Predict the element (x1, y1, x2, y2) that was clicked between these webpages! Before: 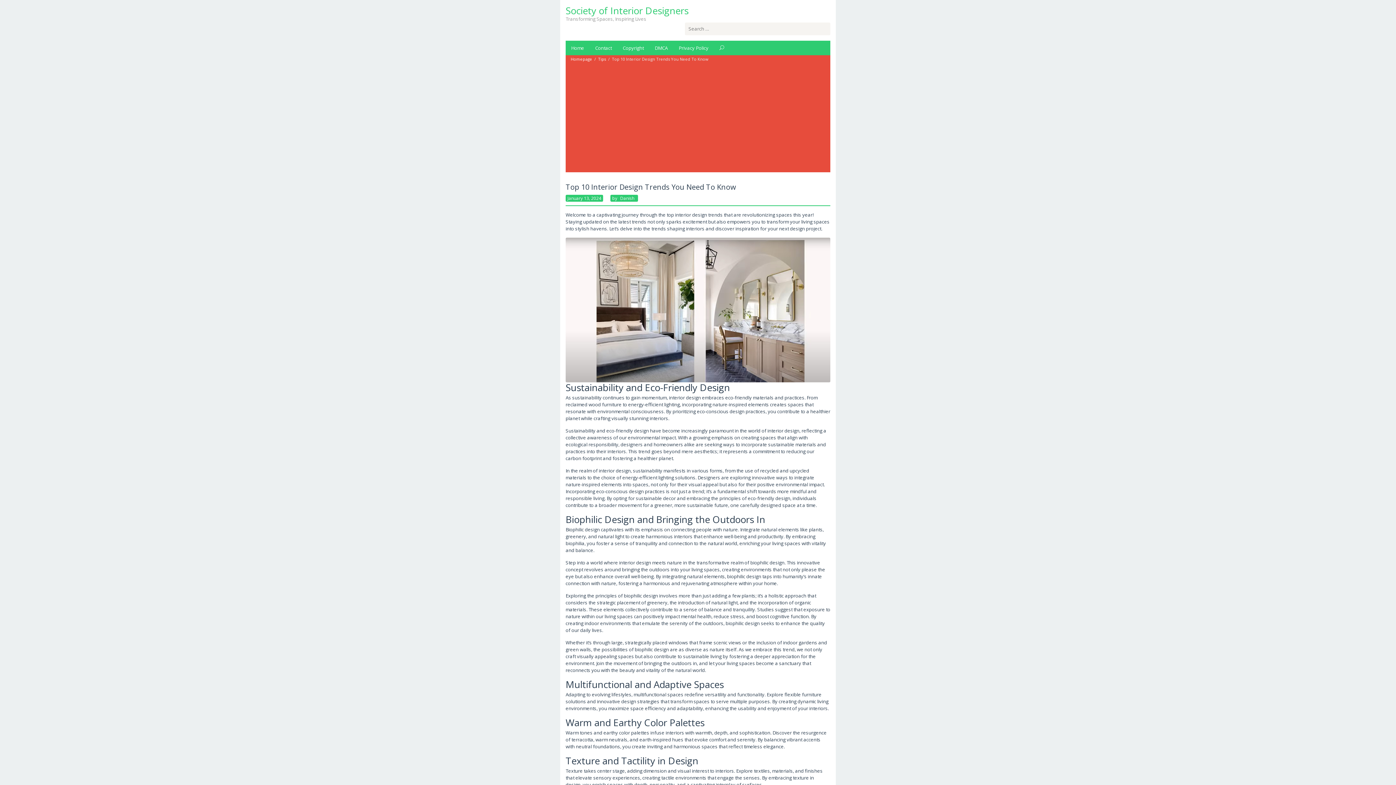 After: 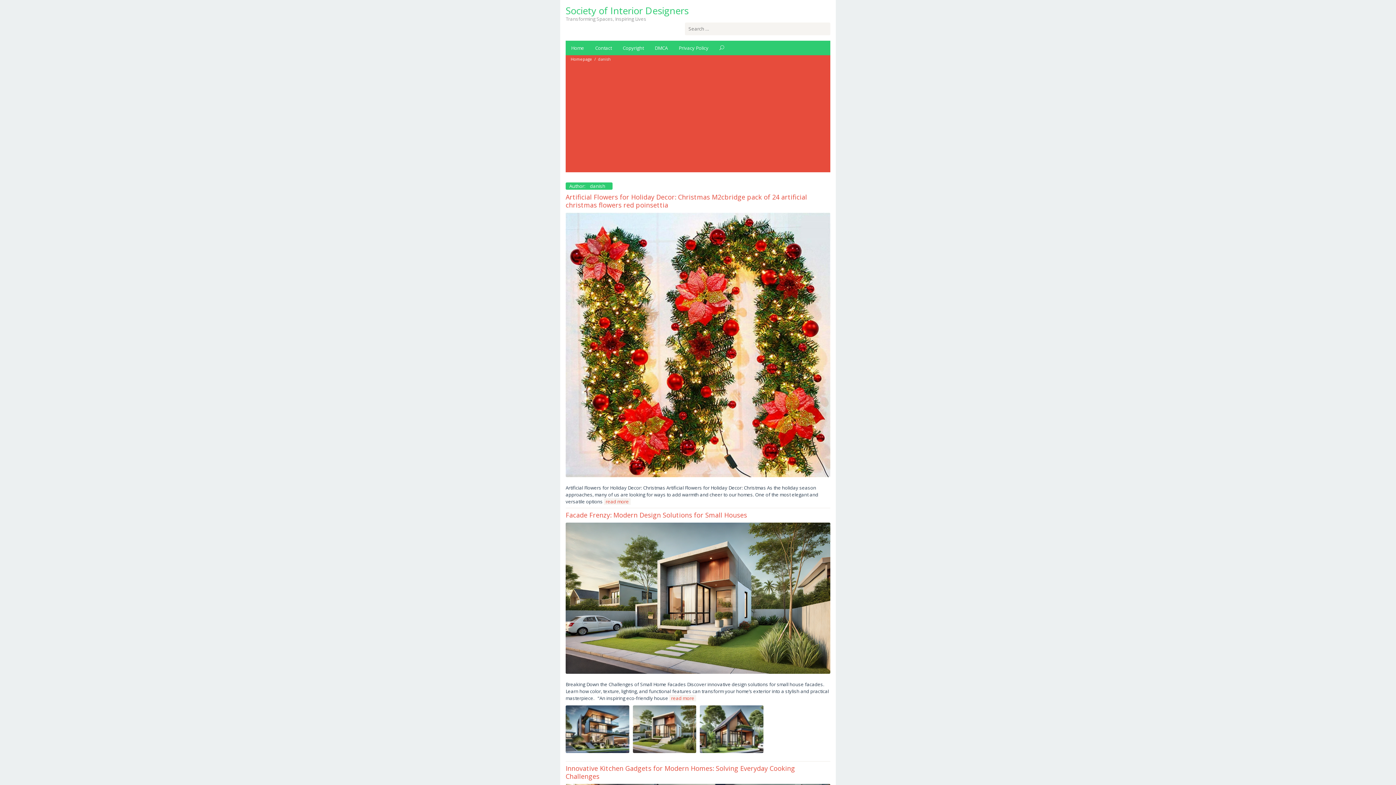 Action: label: Danish bbox: (618, 194, 636, 201)